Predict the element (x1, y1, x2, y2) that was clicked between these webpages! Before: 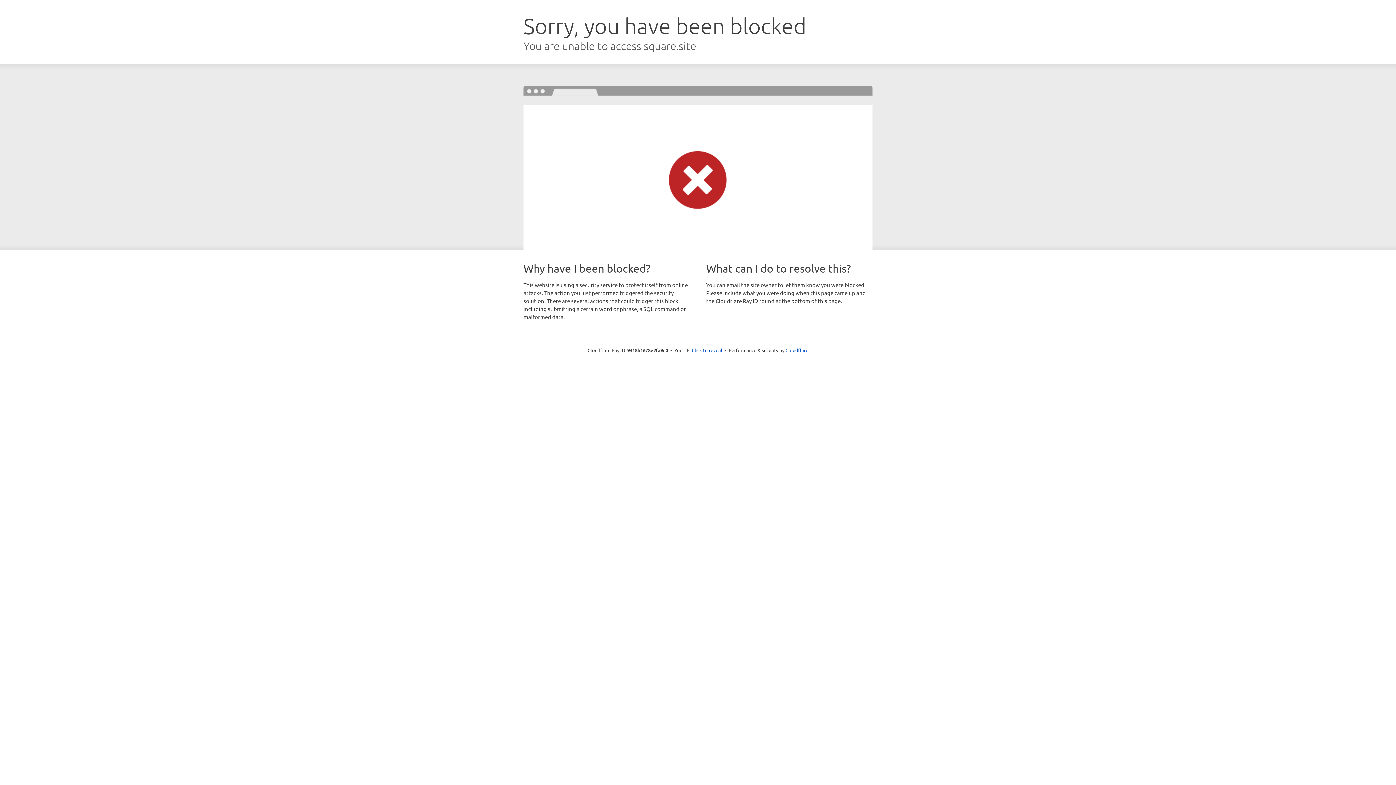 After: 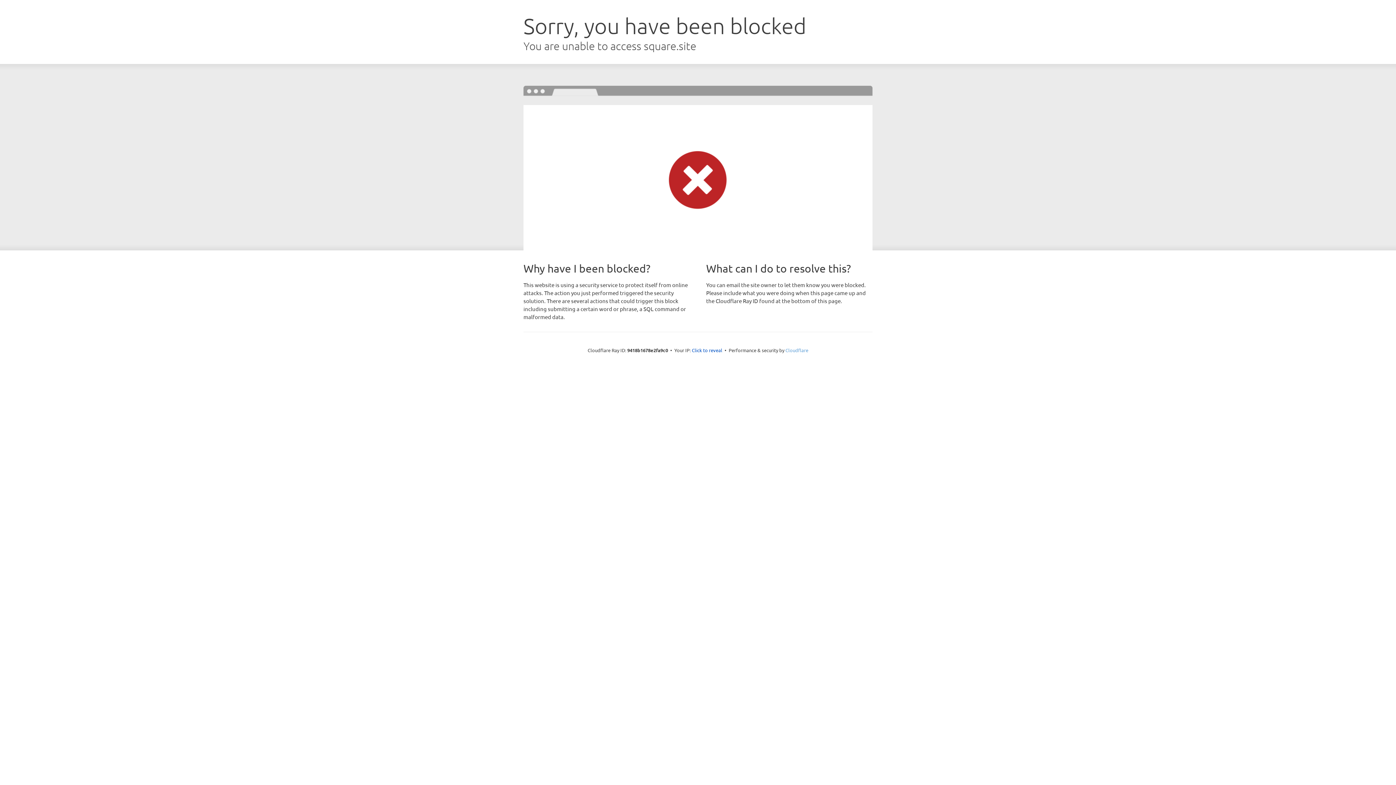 Action: label: Cloudflare bbox: (785, 347, 808, 353)